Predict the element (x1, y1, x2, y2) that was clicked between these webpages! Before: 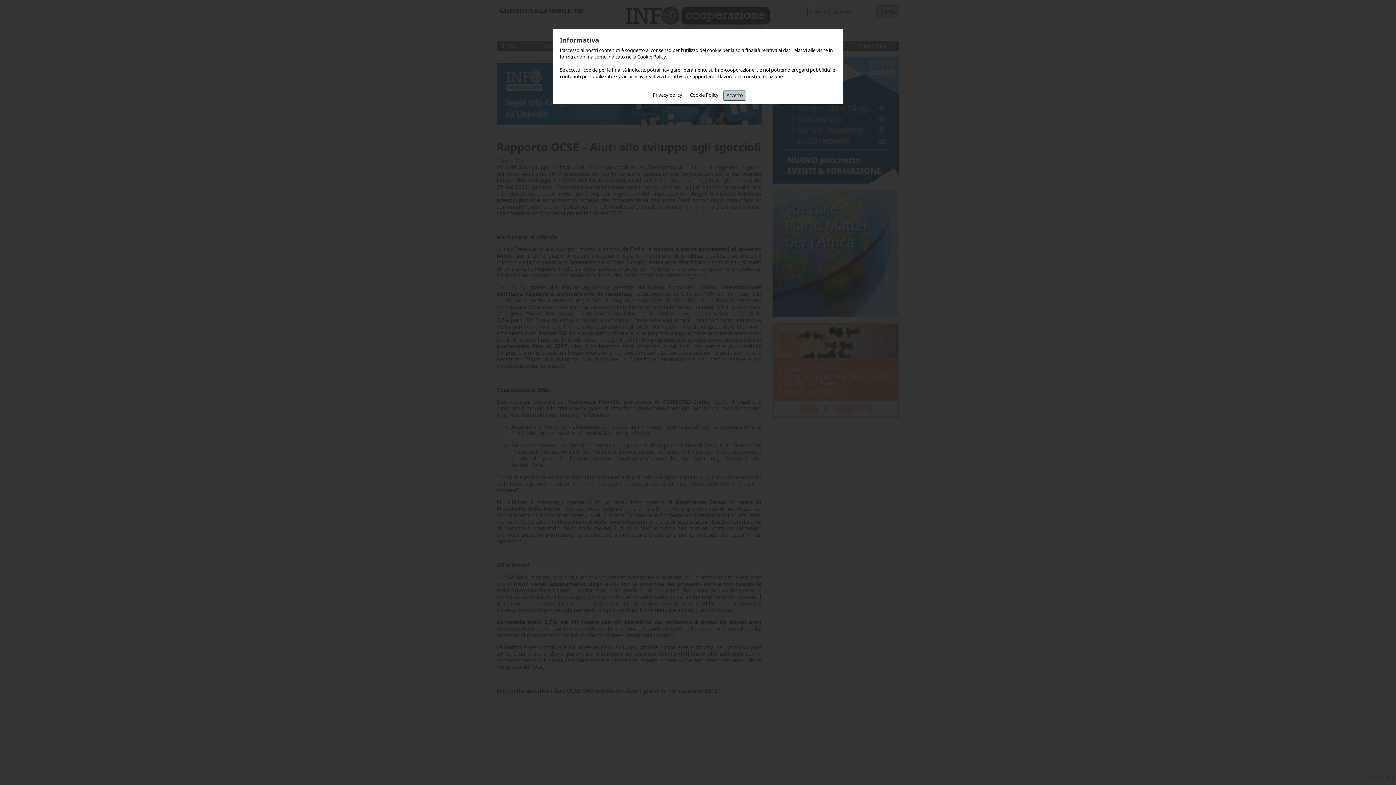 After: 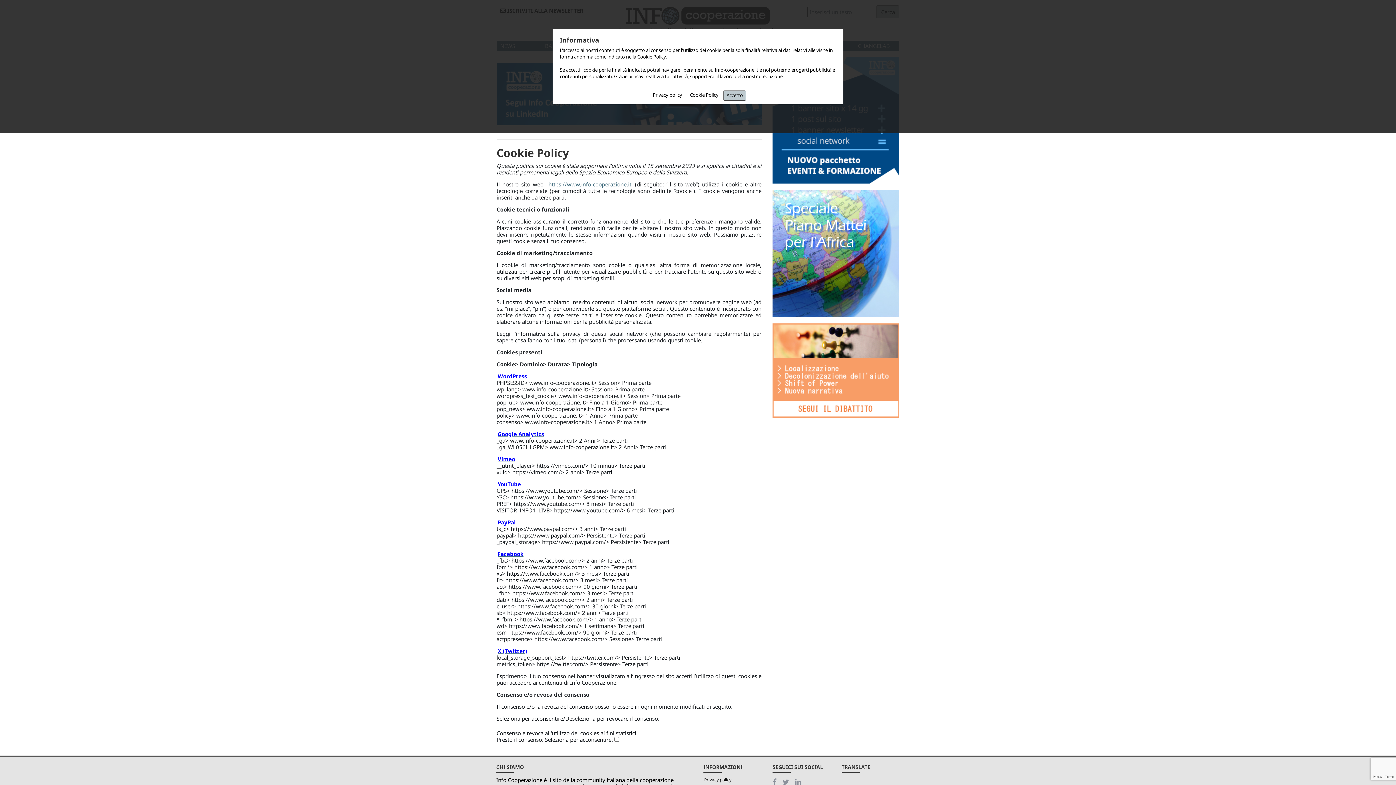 Action: bbox: (687, 90, 721, 99) label: Cookie Policy